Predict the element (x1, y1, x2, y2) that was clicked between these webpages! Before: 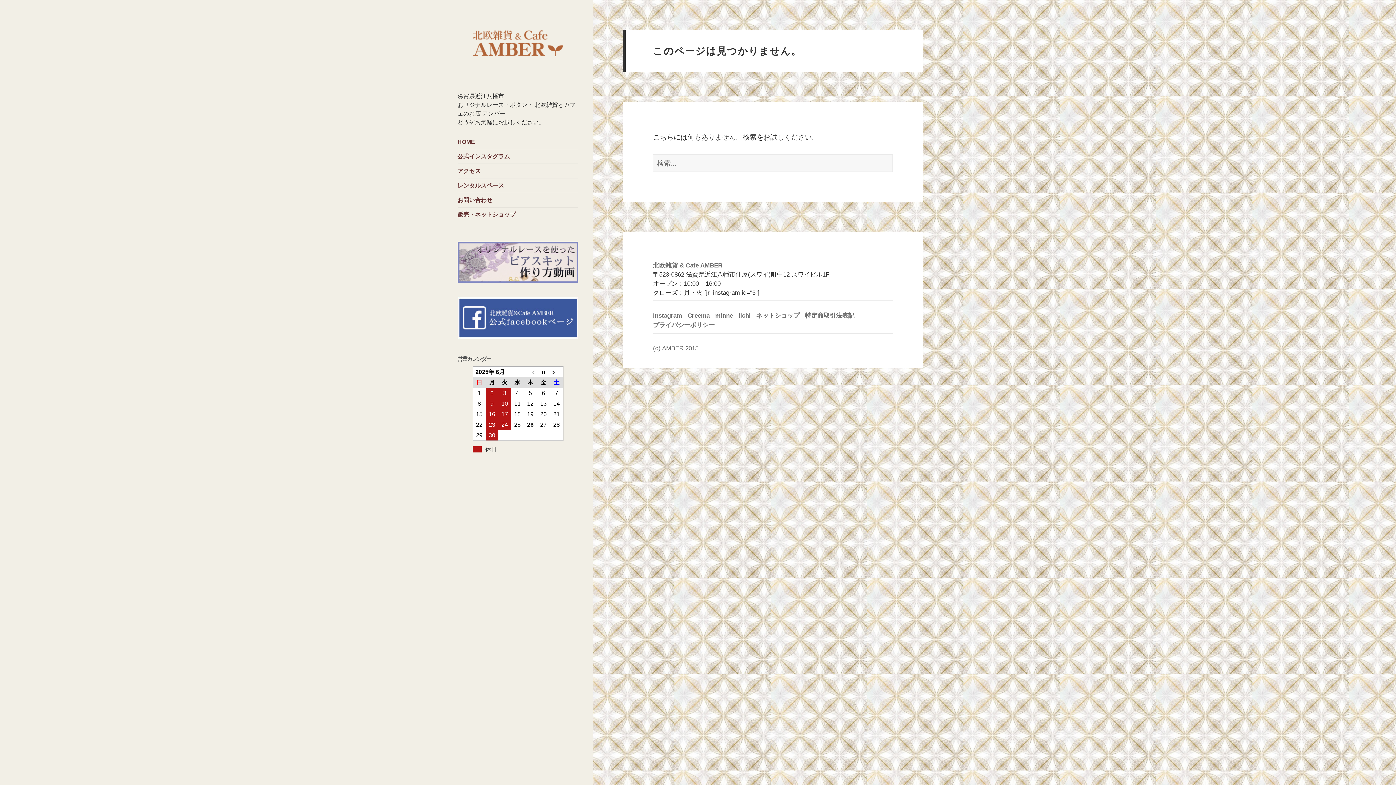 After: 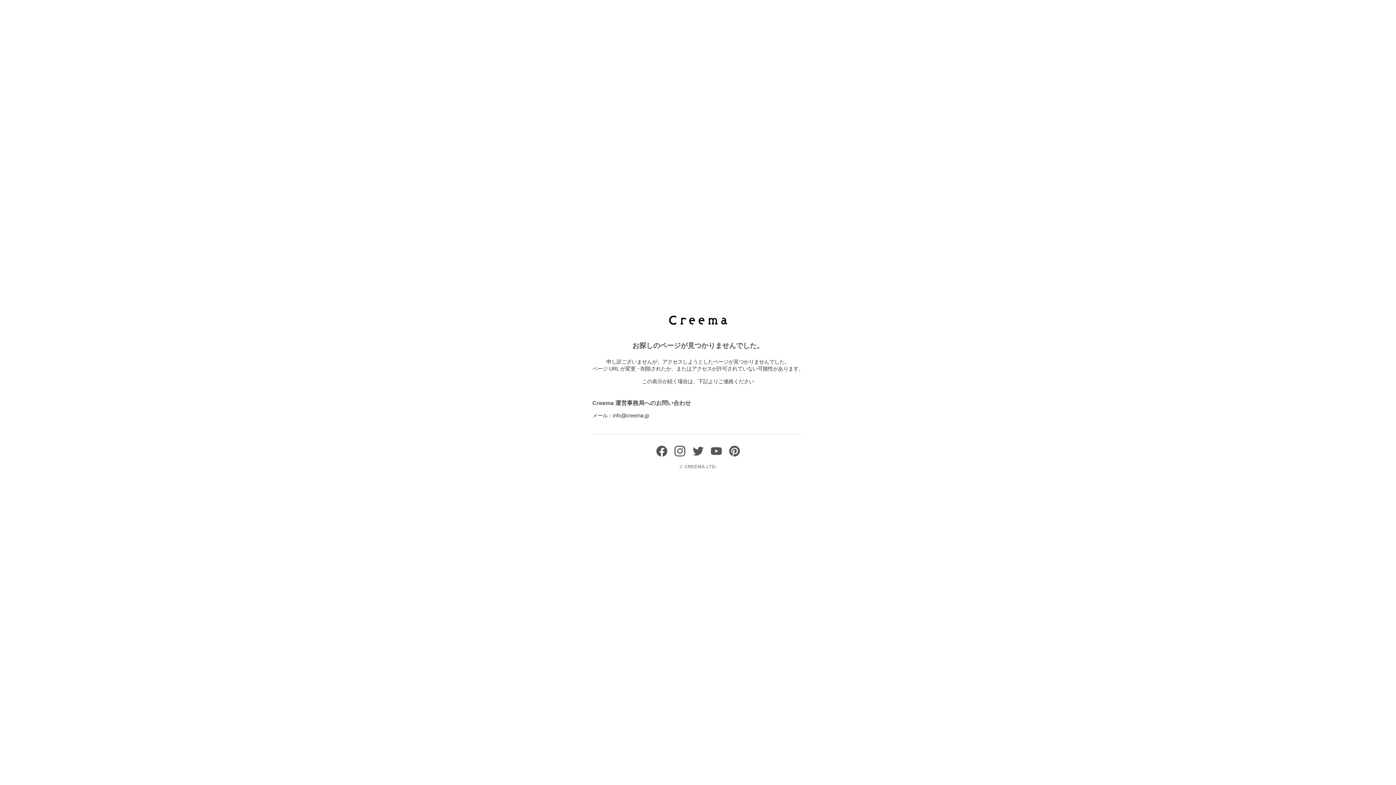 Action: bbox: (687, 311, 709, 320) label: Creema